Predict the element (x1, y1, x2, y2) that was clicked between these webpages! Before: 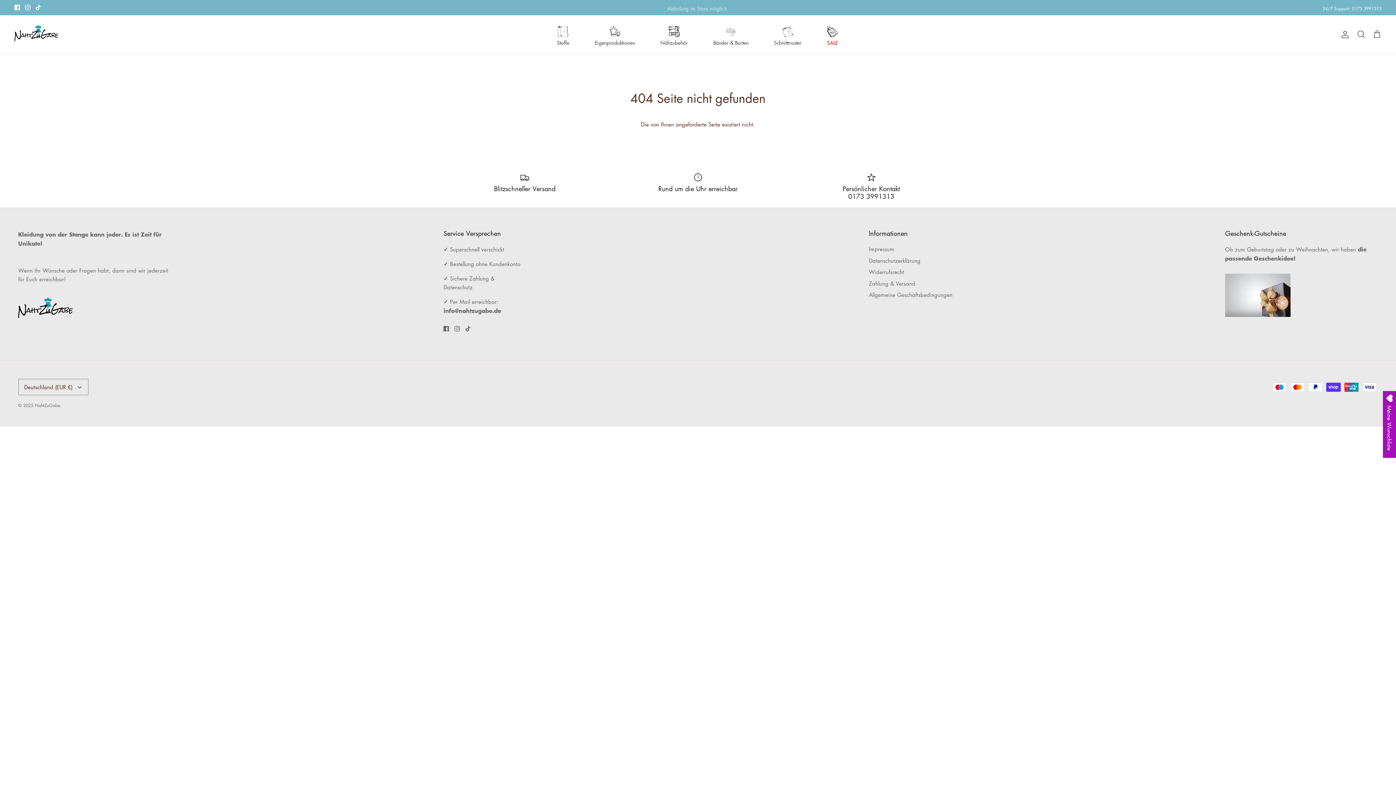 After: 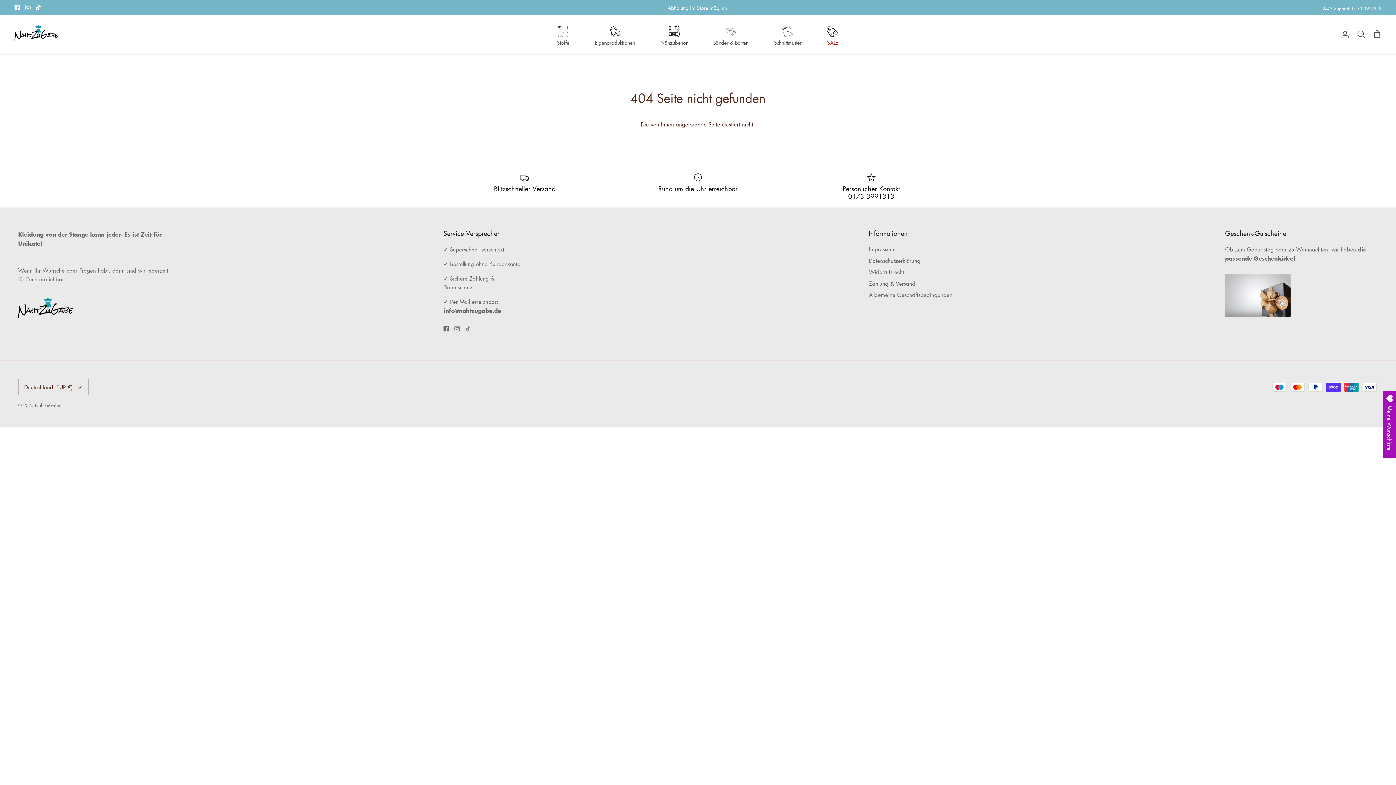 Action: label: Tiktok bbox: (465, 326, 470, 331)